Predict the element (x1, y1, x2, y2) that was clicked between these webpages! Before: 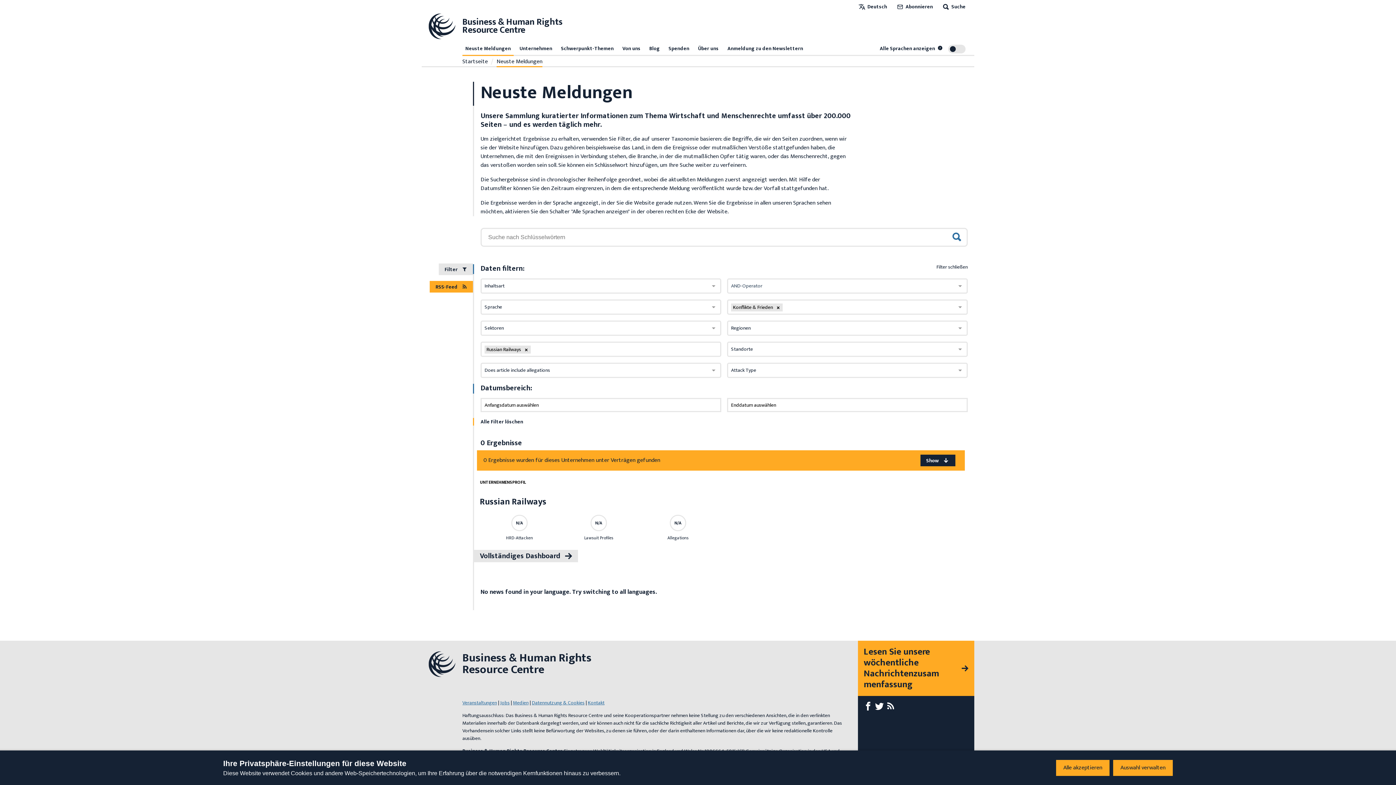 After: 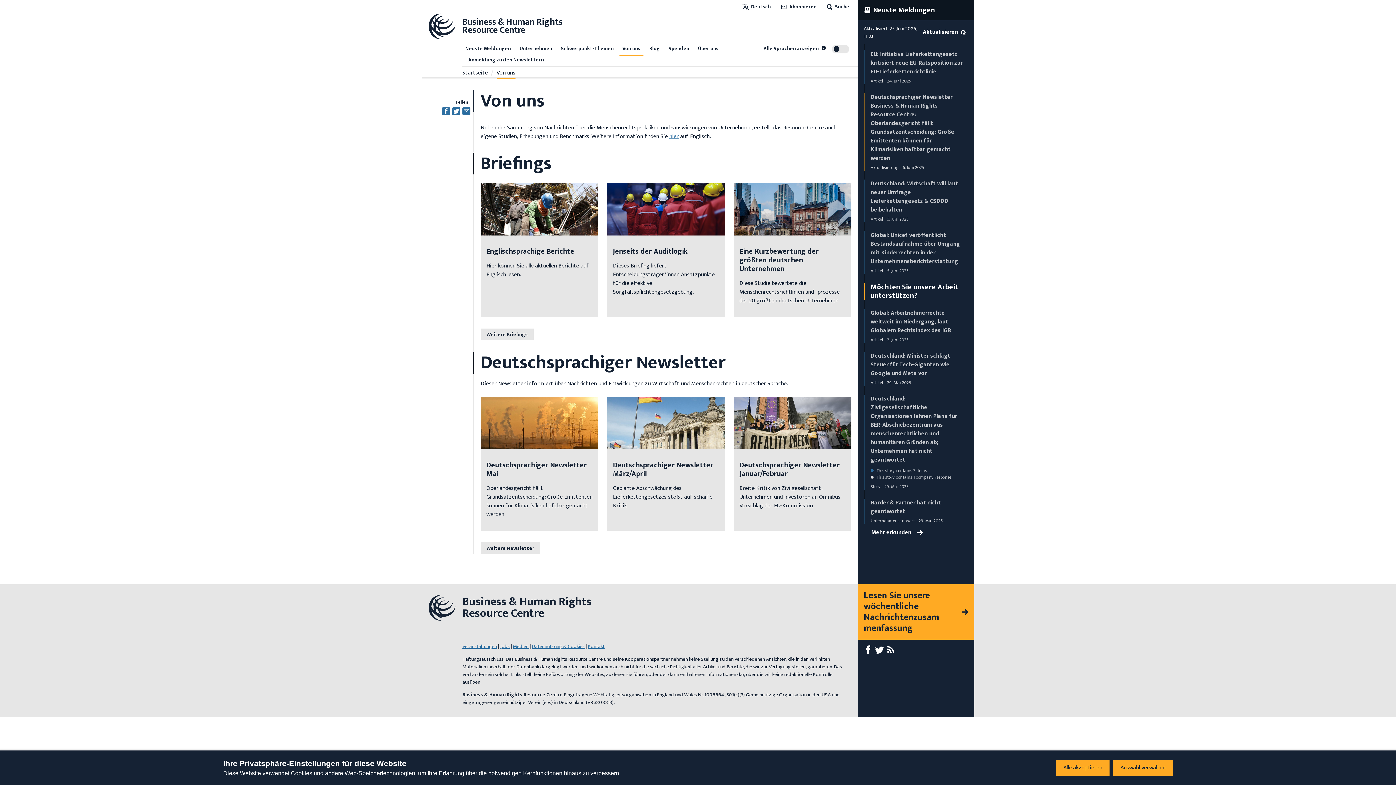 Action: bbox: (619, 43, 643, 54) label: Von uns